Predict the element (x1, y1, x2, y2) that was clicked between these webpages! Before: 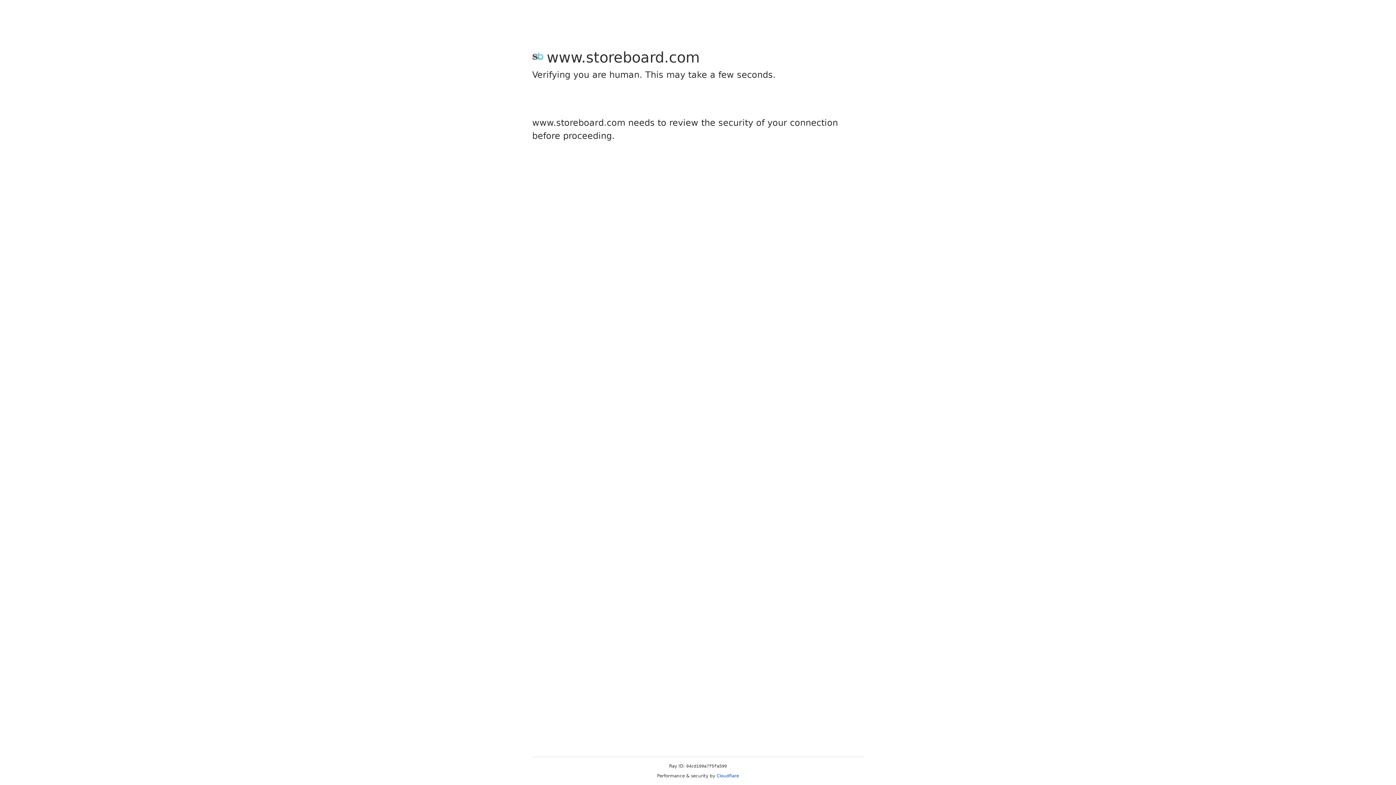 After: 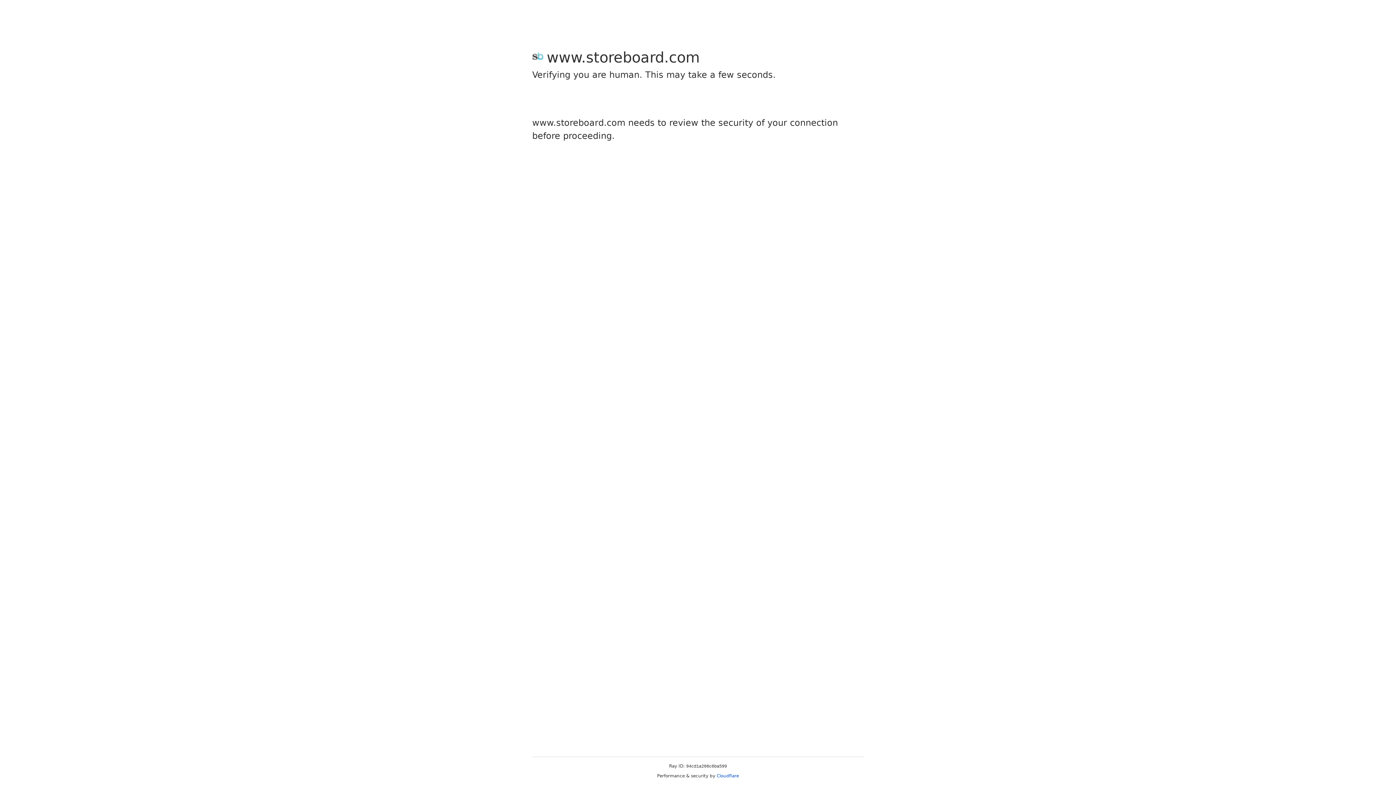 Action: bbox: (716, 773, 739, 778) label: Cloudflare